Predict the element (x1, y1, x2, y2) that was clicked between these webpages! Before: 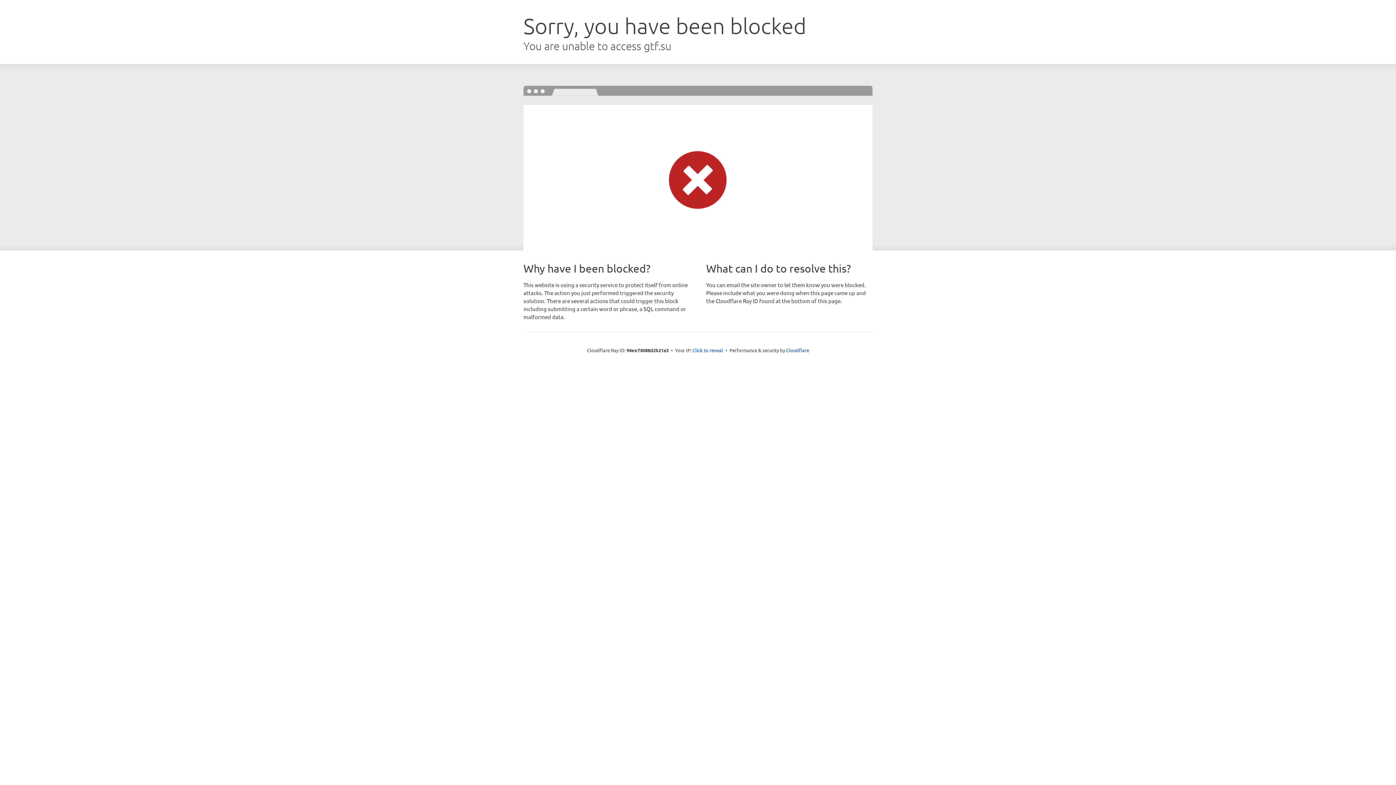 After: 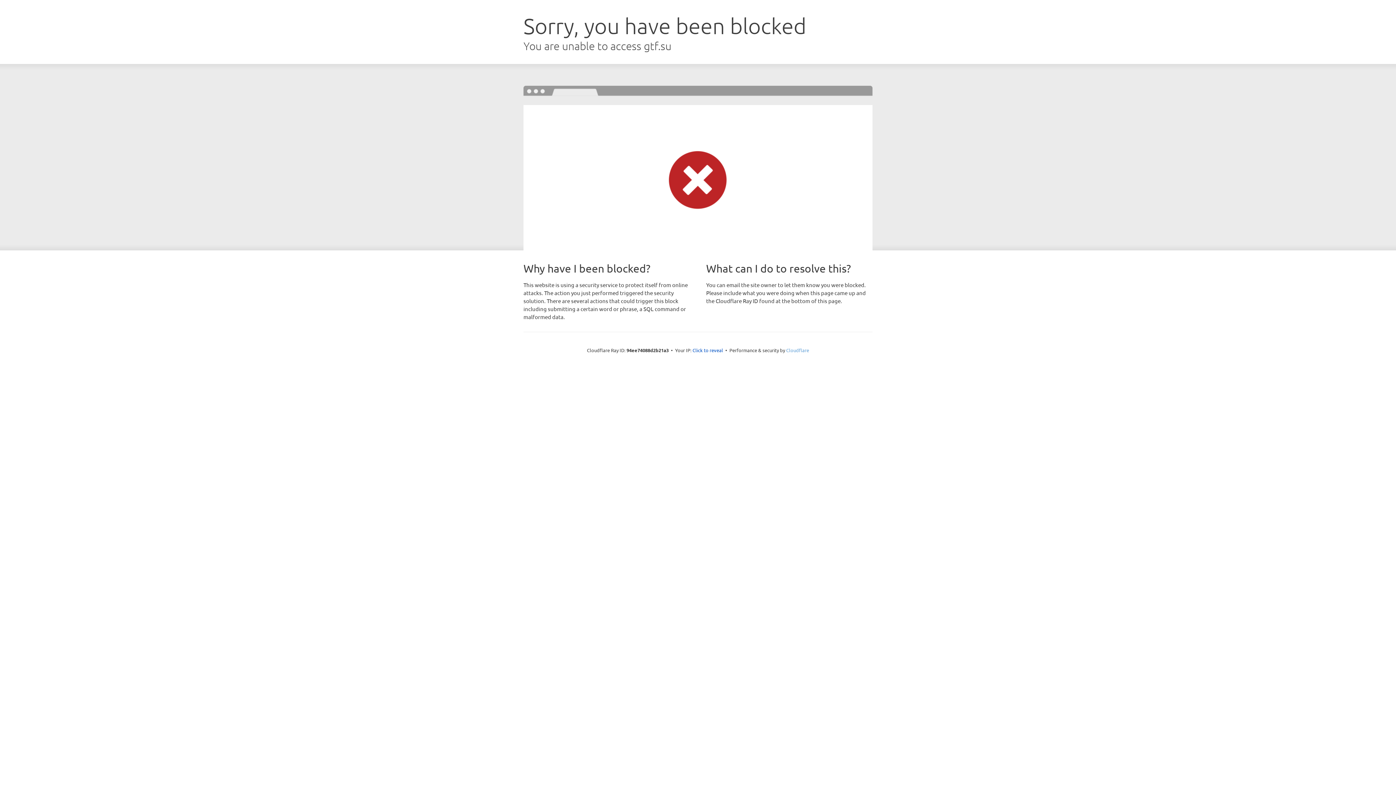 Action: bbox: (786, 347, 809, 353) label: Cloudflare